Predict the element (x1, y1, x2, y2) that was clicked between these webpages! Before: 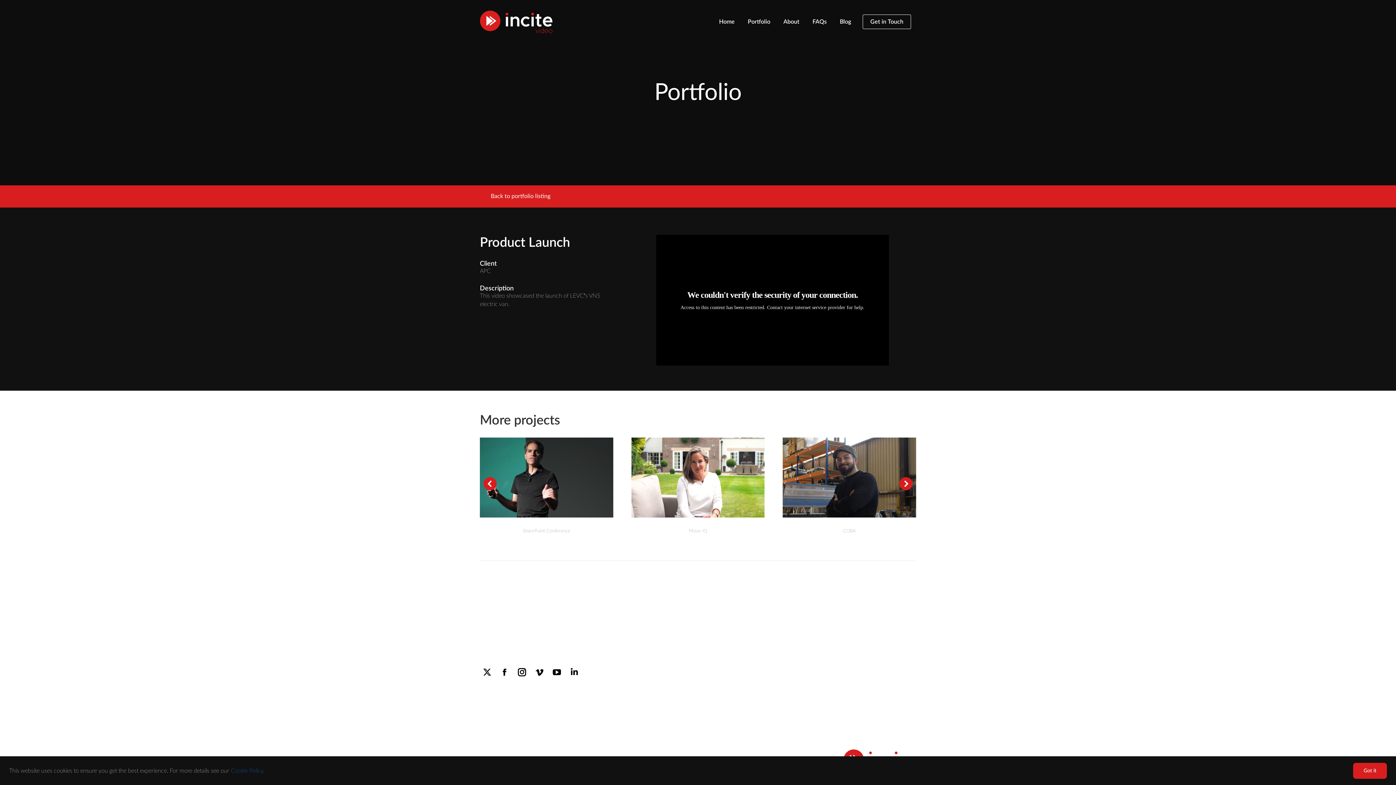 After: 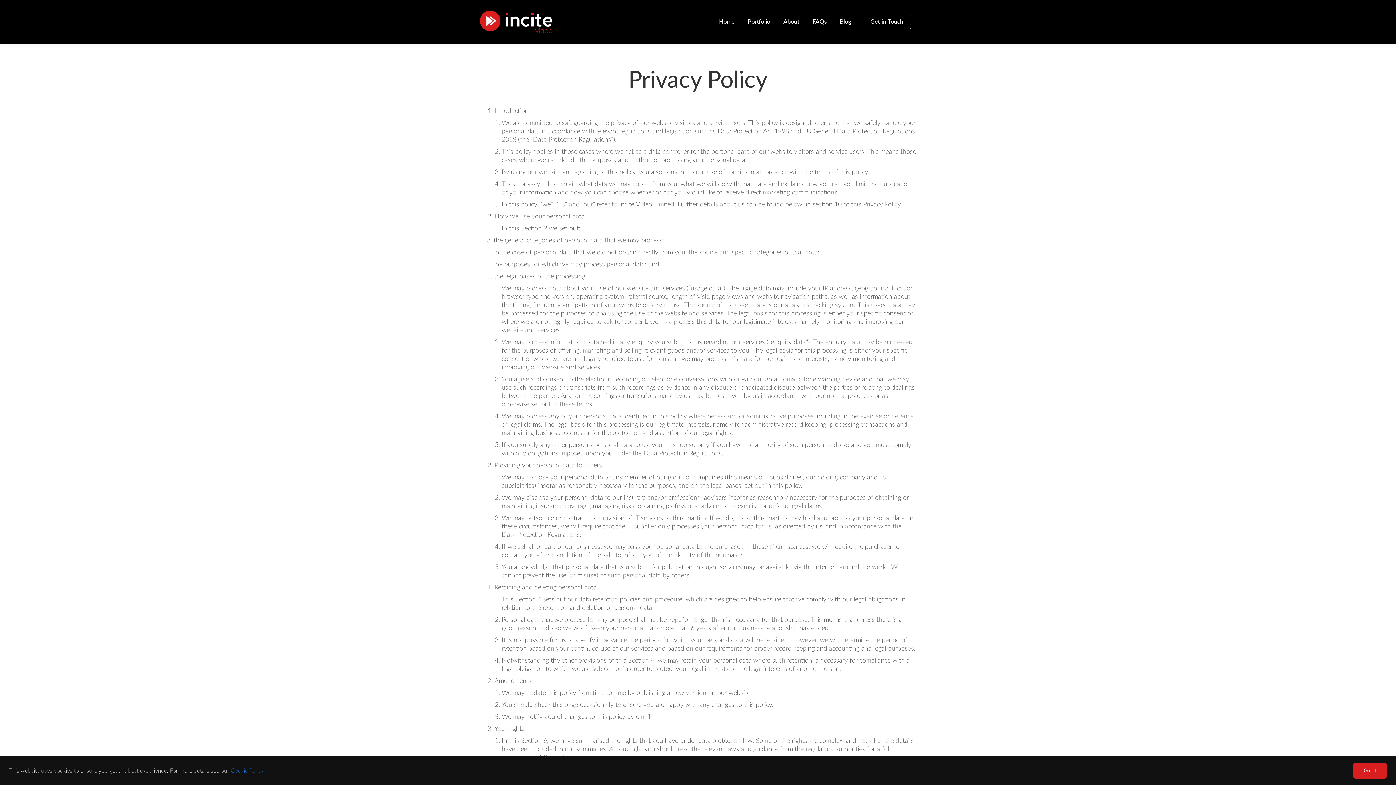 Action: label: Privacy Policy bbox: (624, 692, 656, 702)